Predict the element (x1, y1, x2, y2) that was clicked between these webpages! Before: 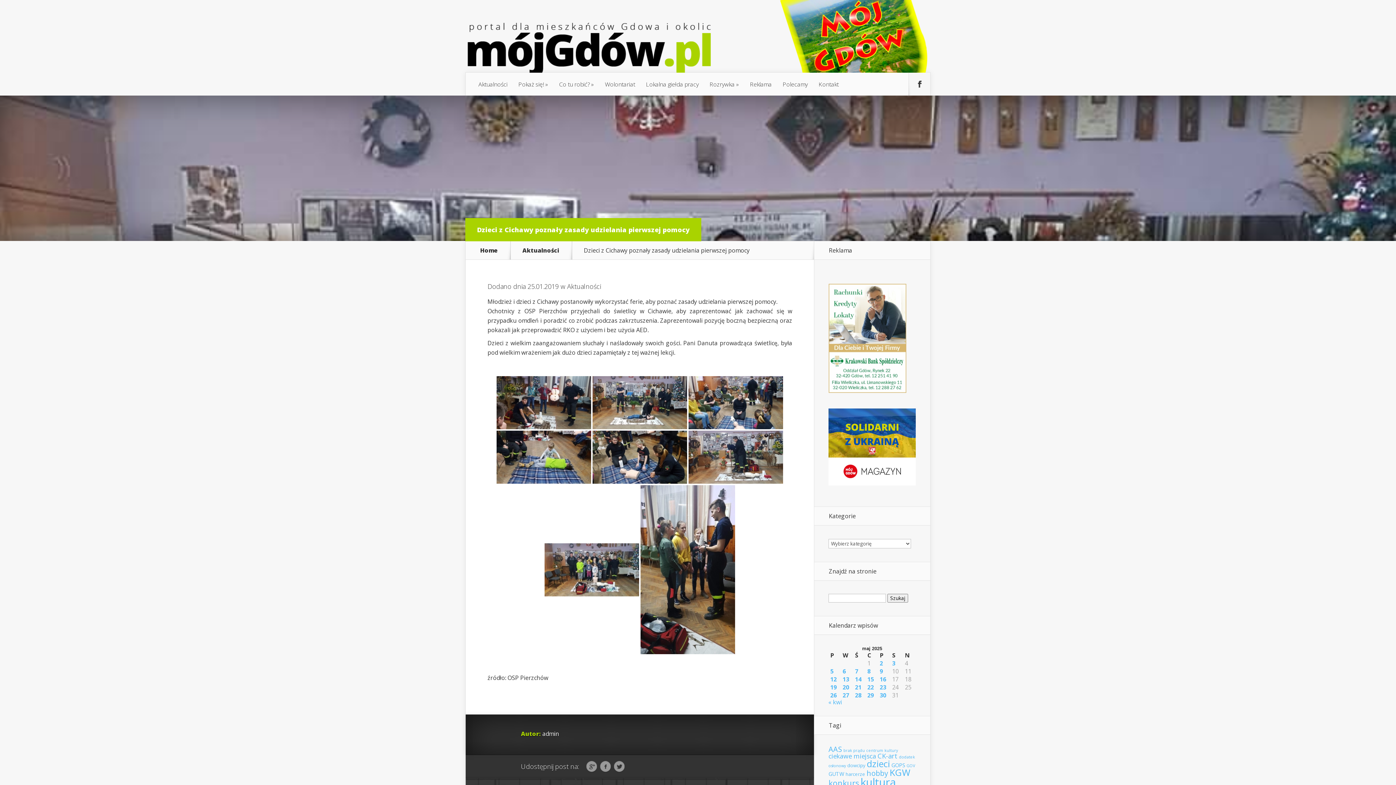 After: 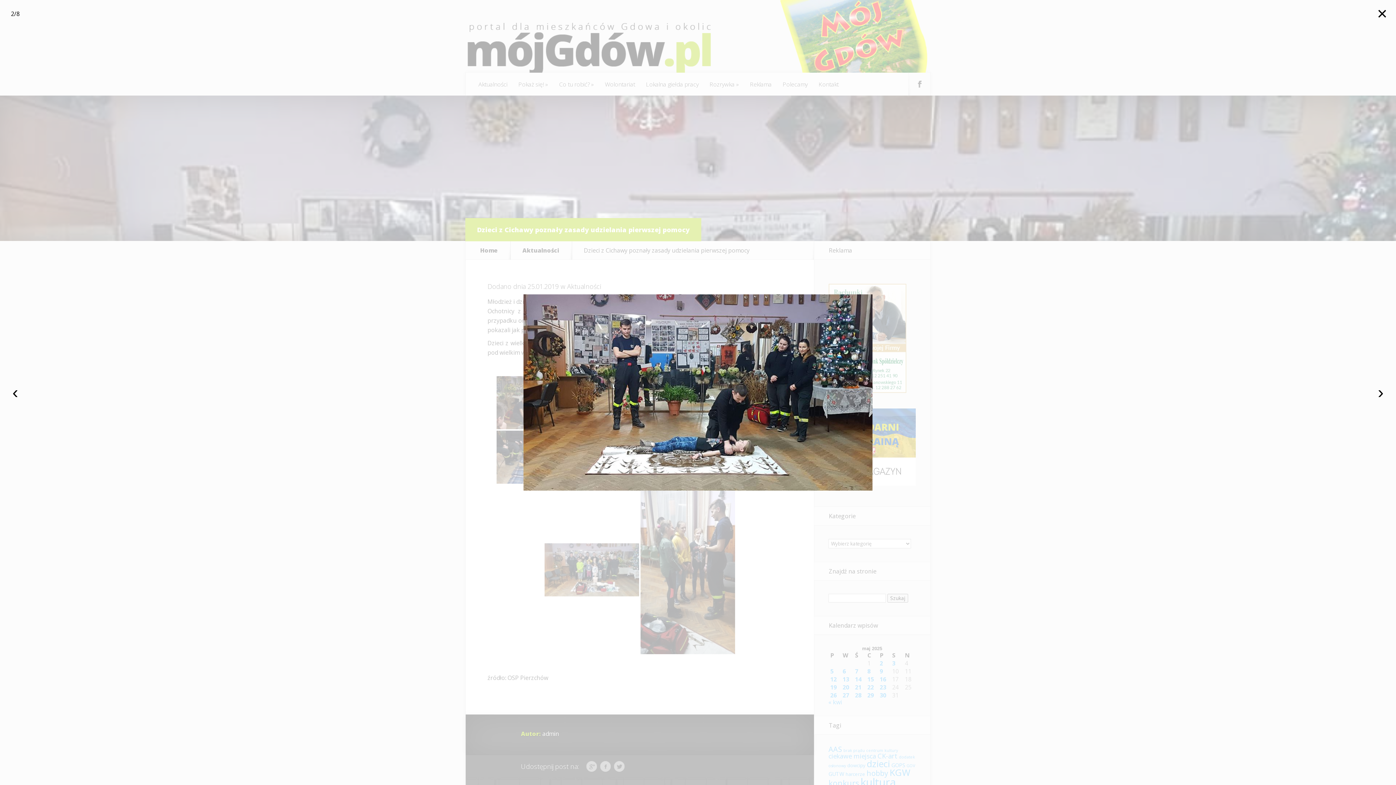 Action: bbox: (592, 376, 687, 429)